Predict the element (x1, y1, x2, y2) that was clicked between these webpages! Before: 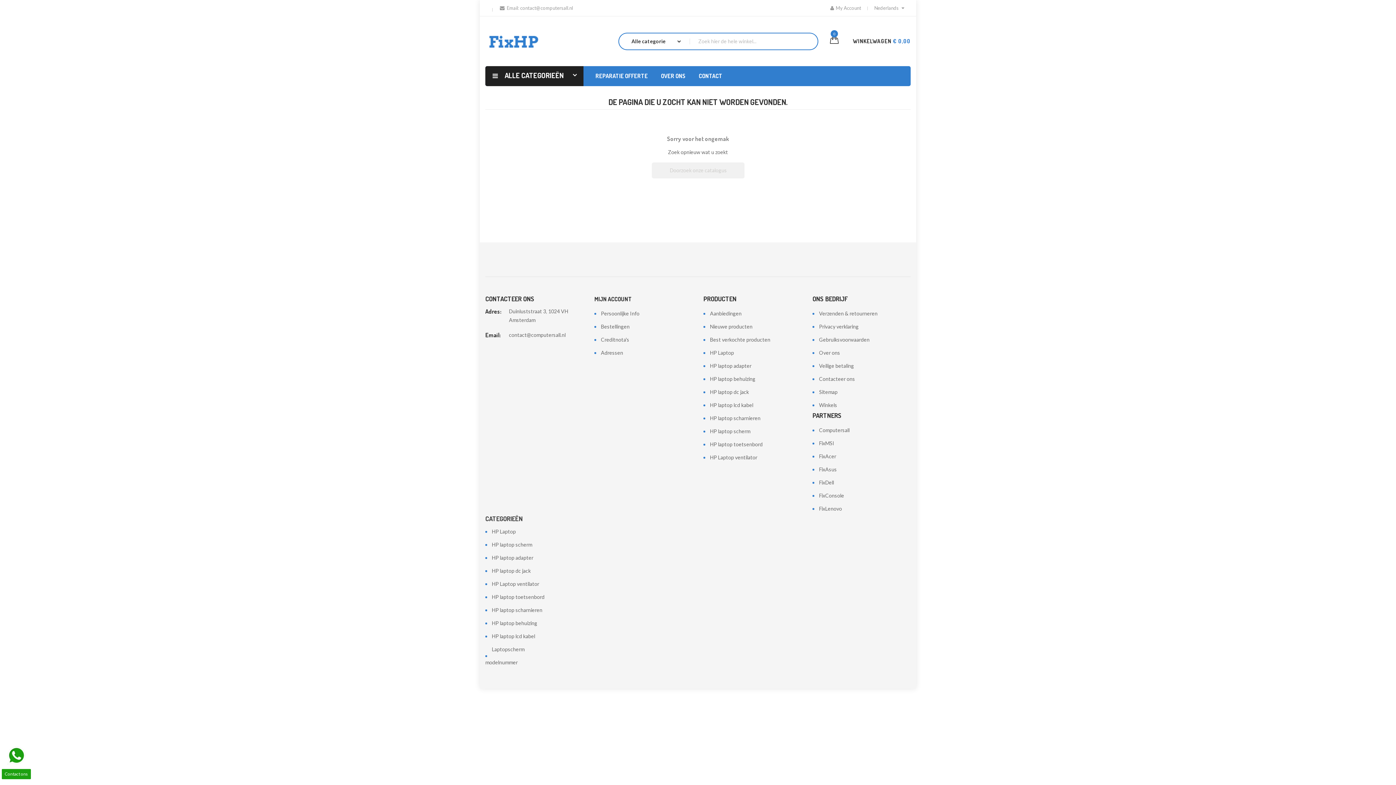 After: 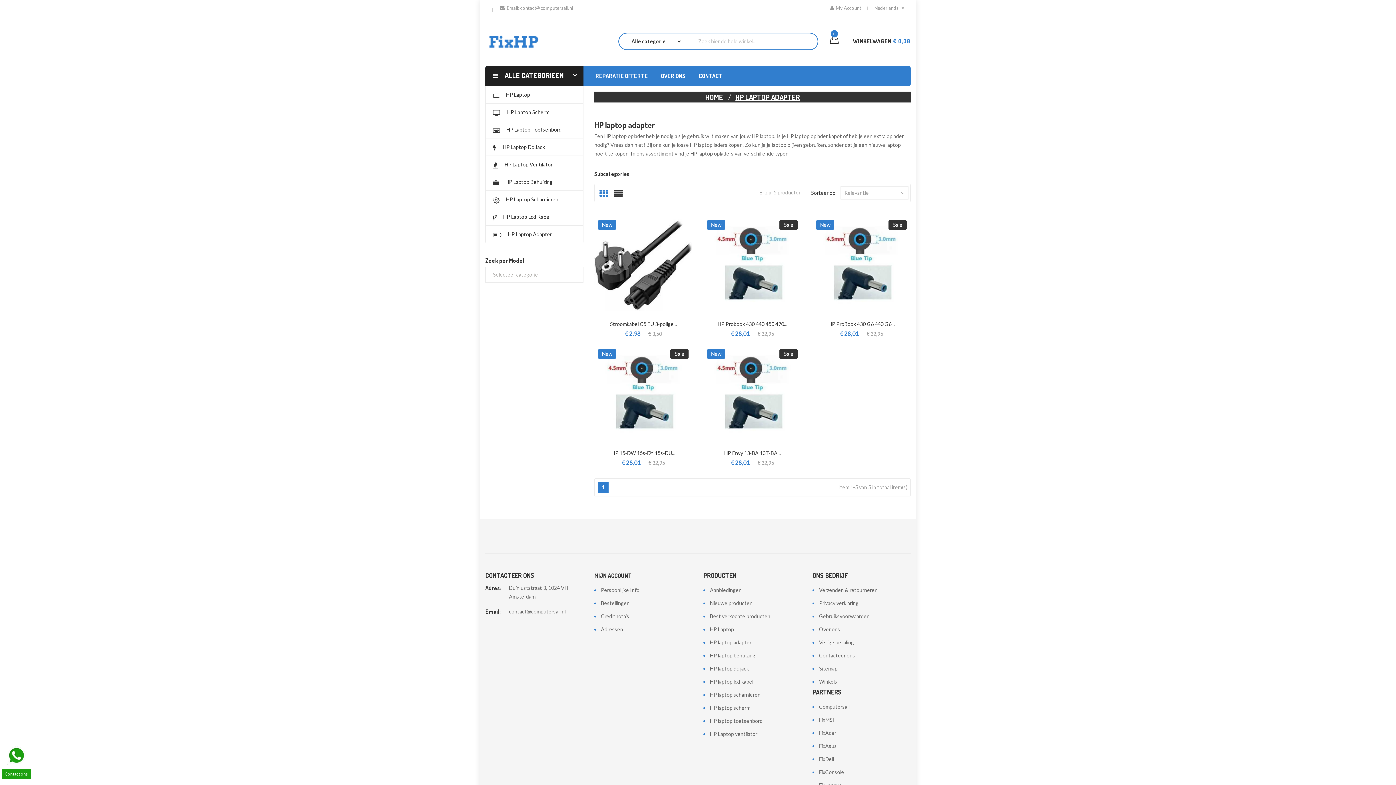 Action: label: HP laptop adapter bbox: (485, 554, 533, 561)